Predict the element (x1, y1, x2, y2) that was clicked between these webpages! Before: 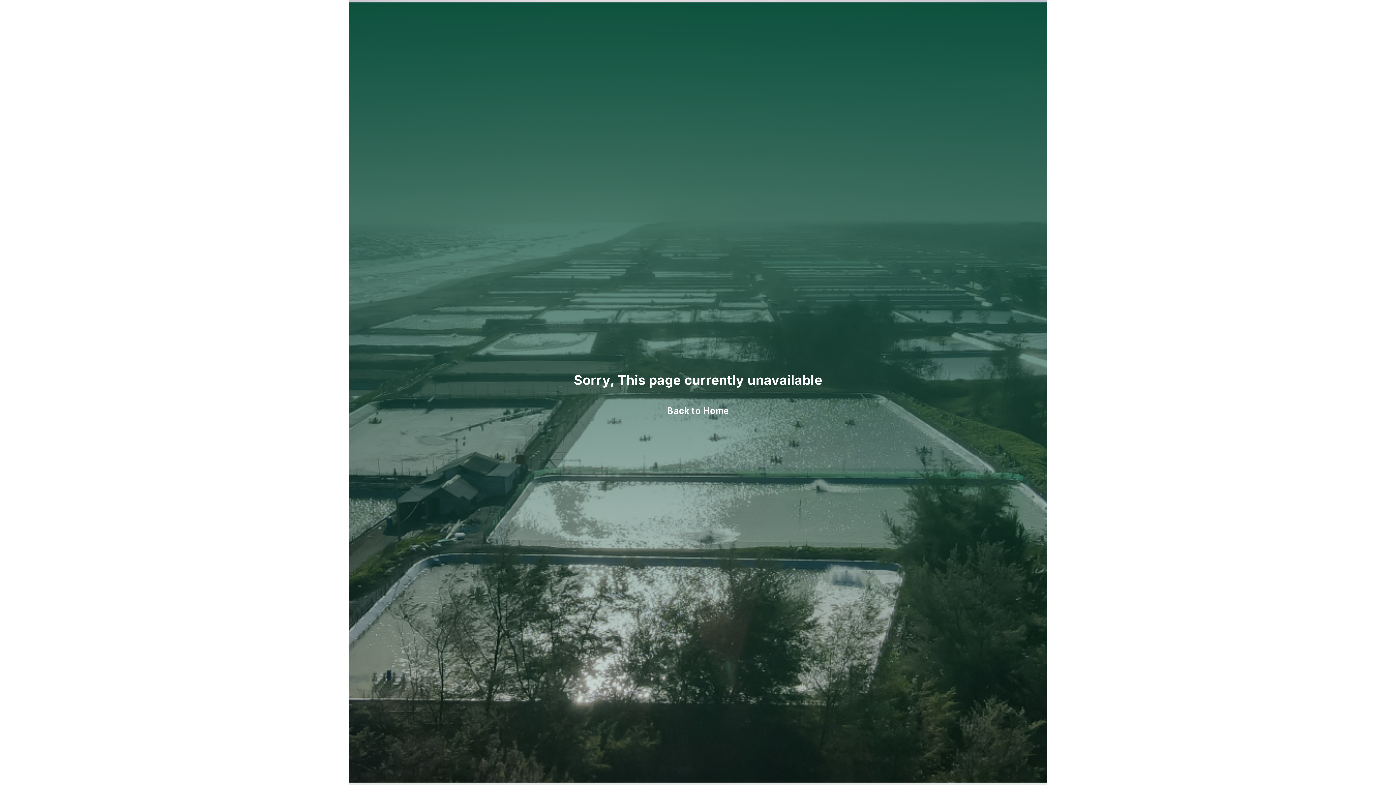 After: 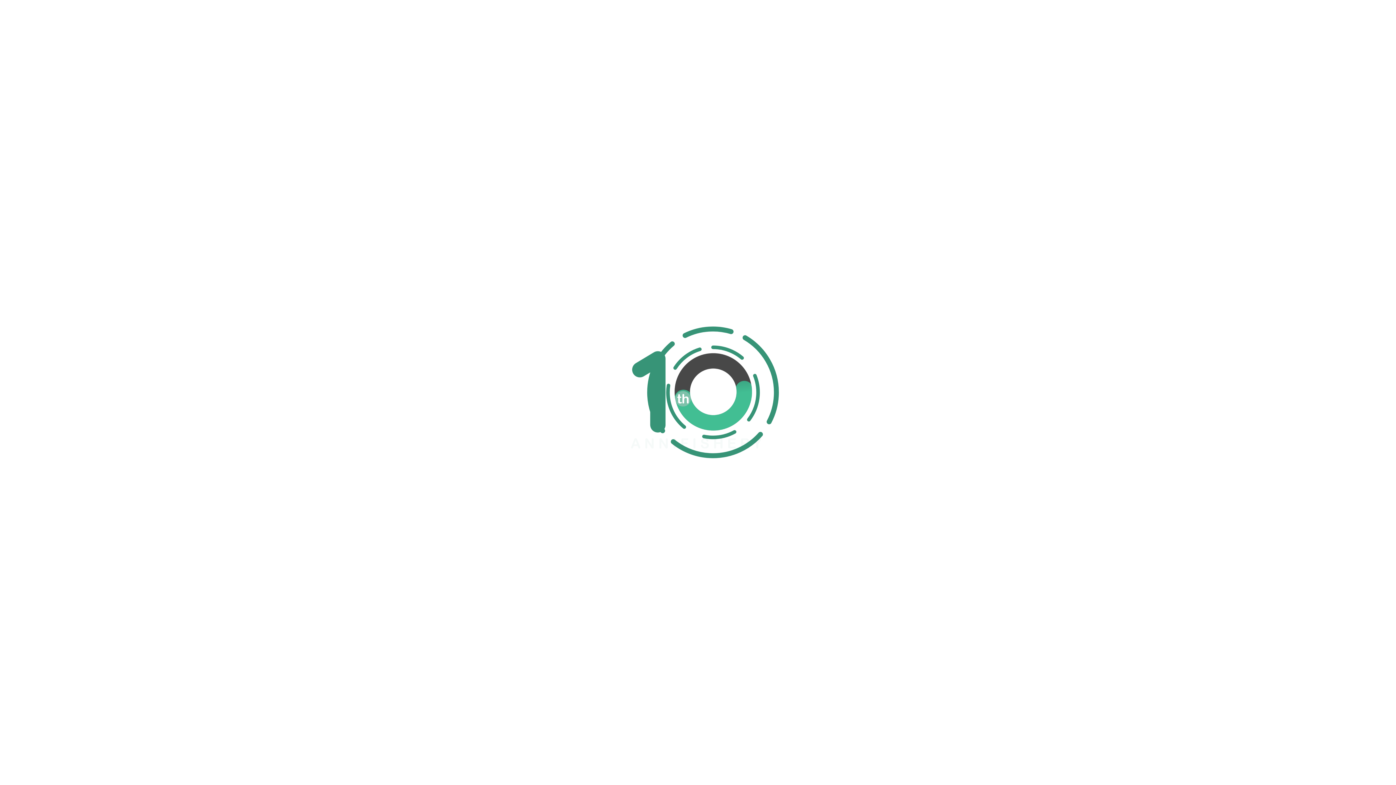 Action: label: Back to Home bbox: (667, 405, 728, 416)